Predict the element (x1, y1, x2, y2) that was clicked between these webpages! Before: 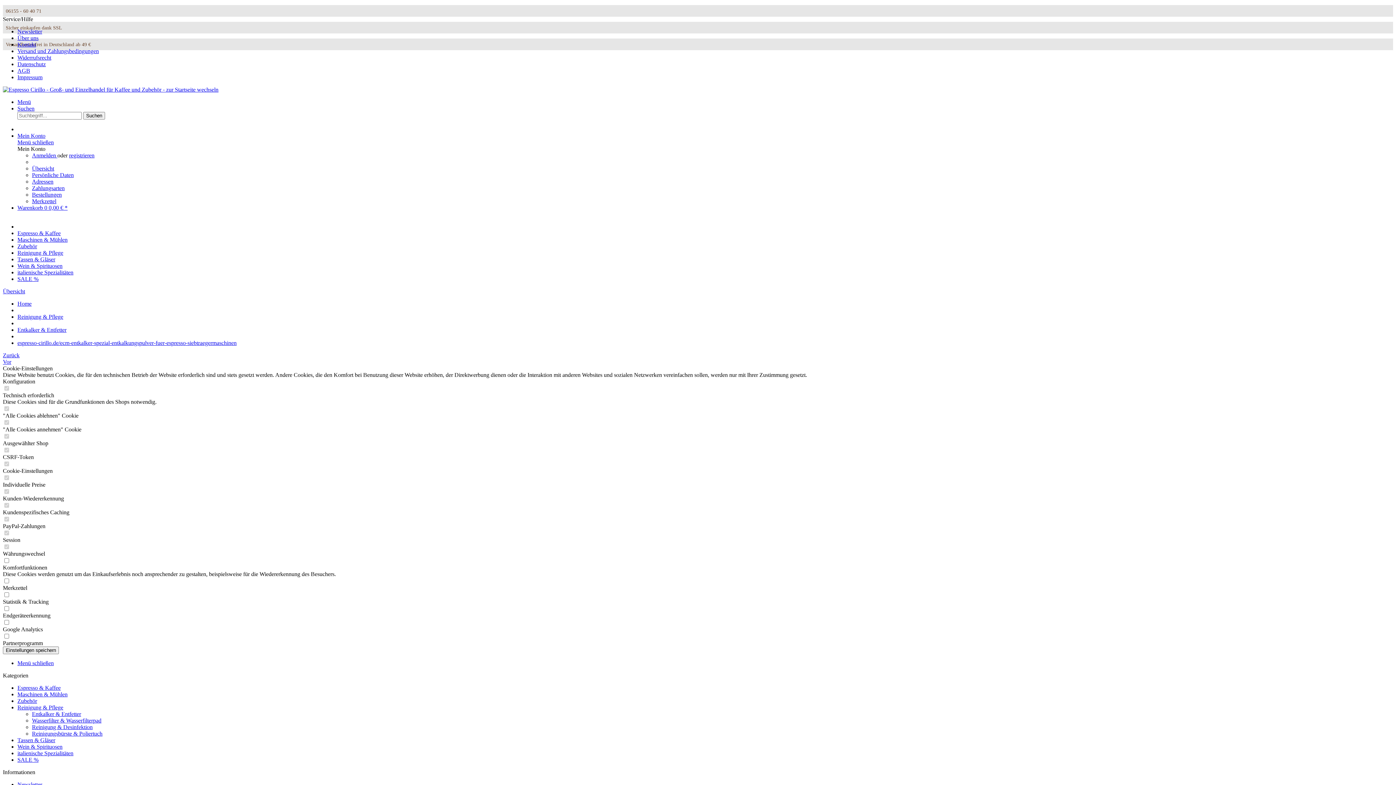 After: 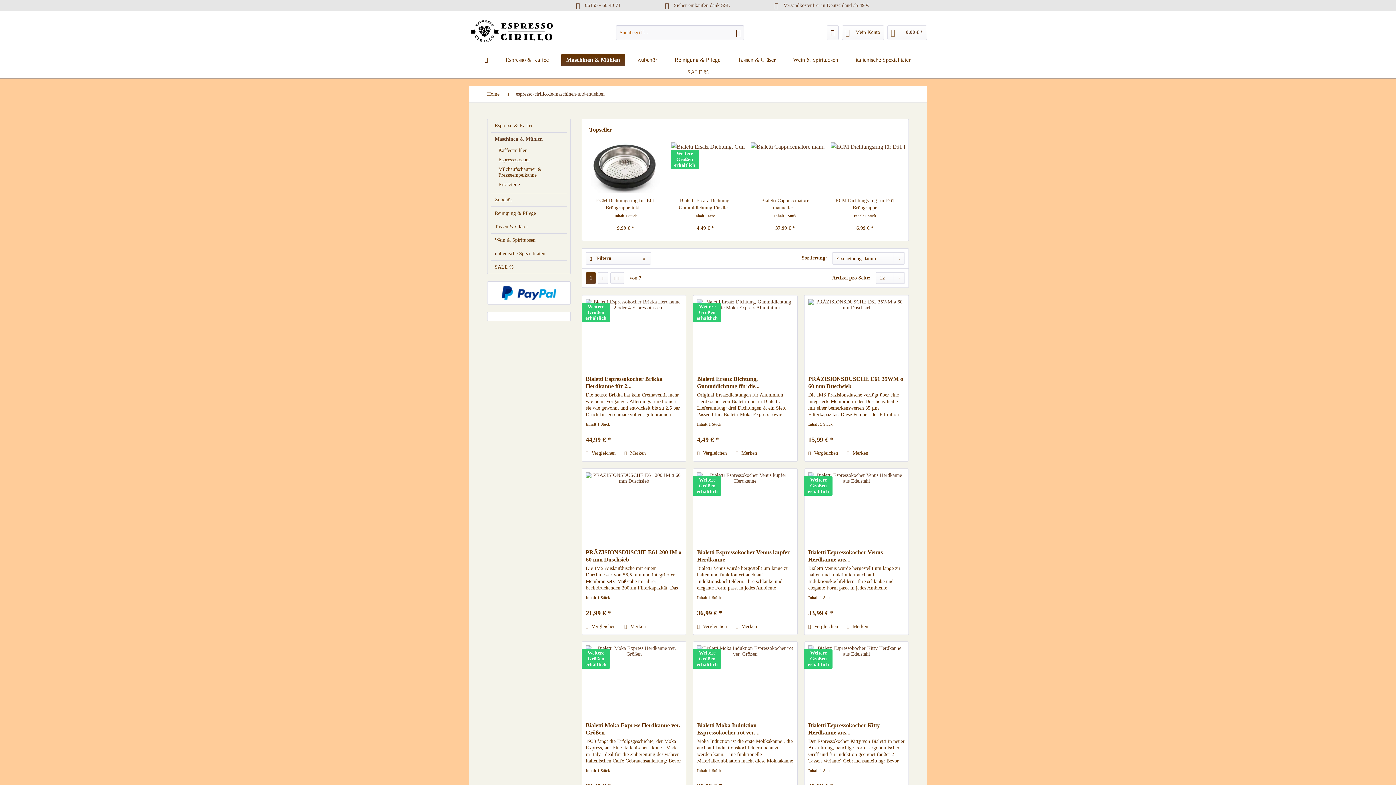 Action: label: Maschinen & Mühlen bbox: (17, 236, 67, 242)